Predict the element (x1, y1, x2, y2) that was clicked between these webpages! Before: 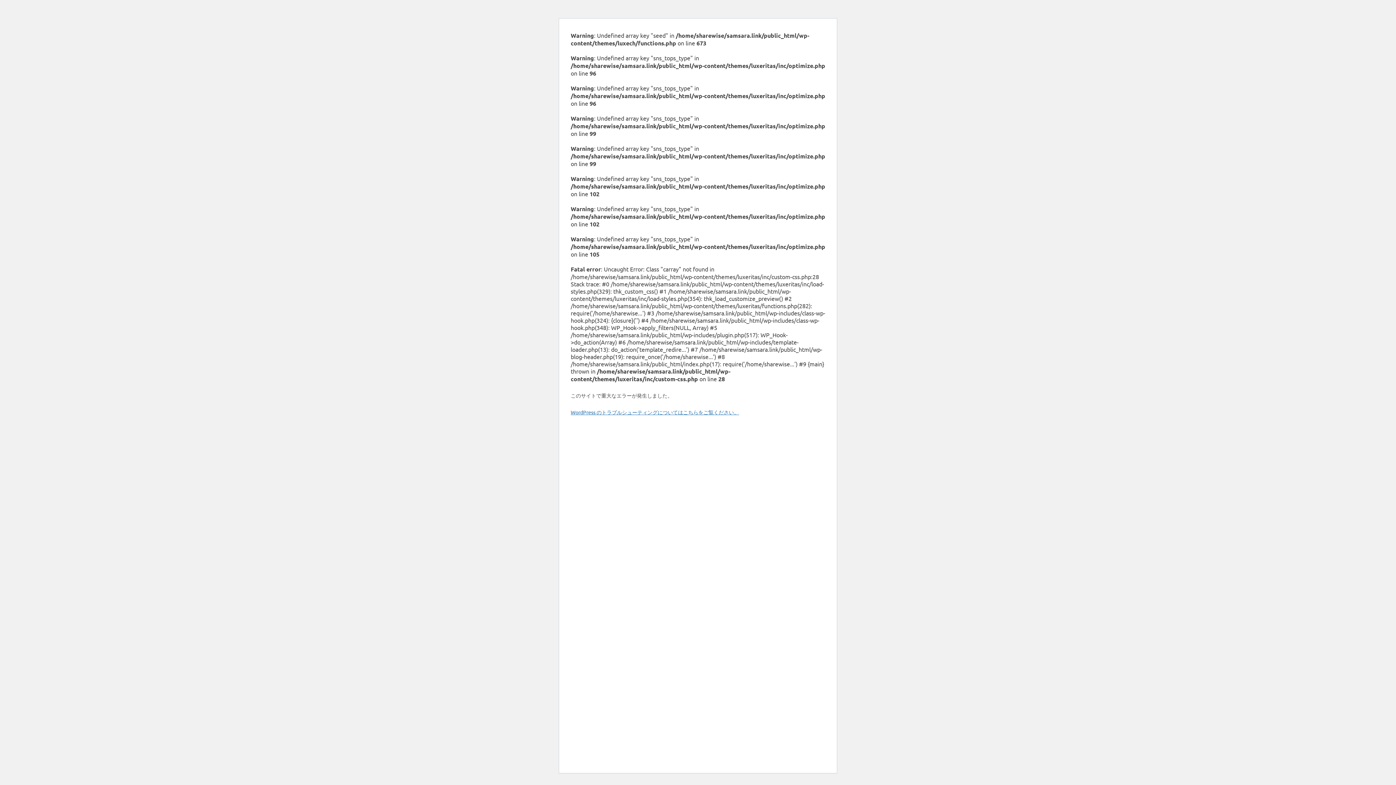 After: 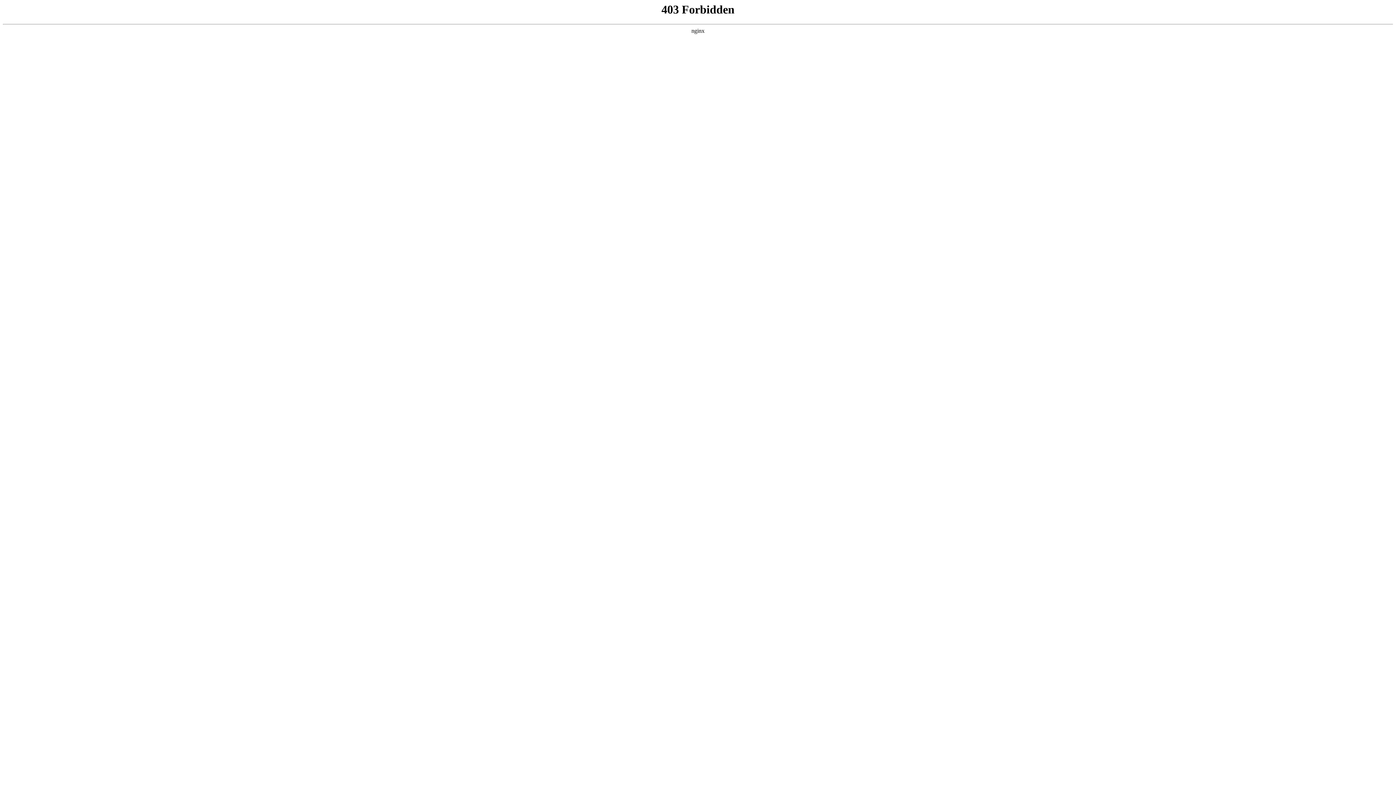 Action: bbox: (570, 409, 739, 415) label: WordPress のトラブルシューティングについてはこちらをご覧ください。